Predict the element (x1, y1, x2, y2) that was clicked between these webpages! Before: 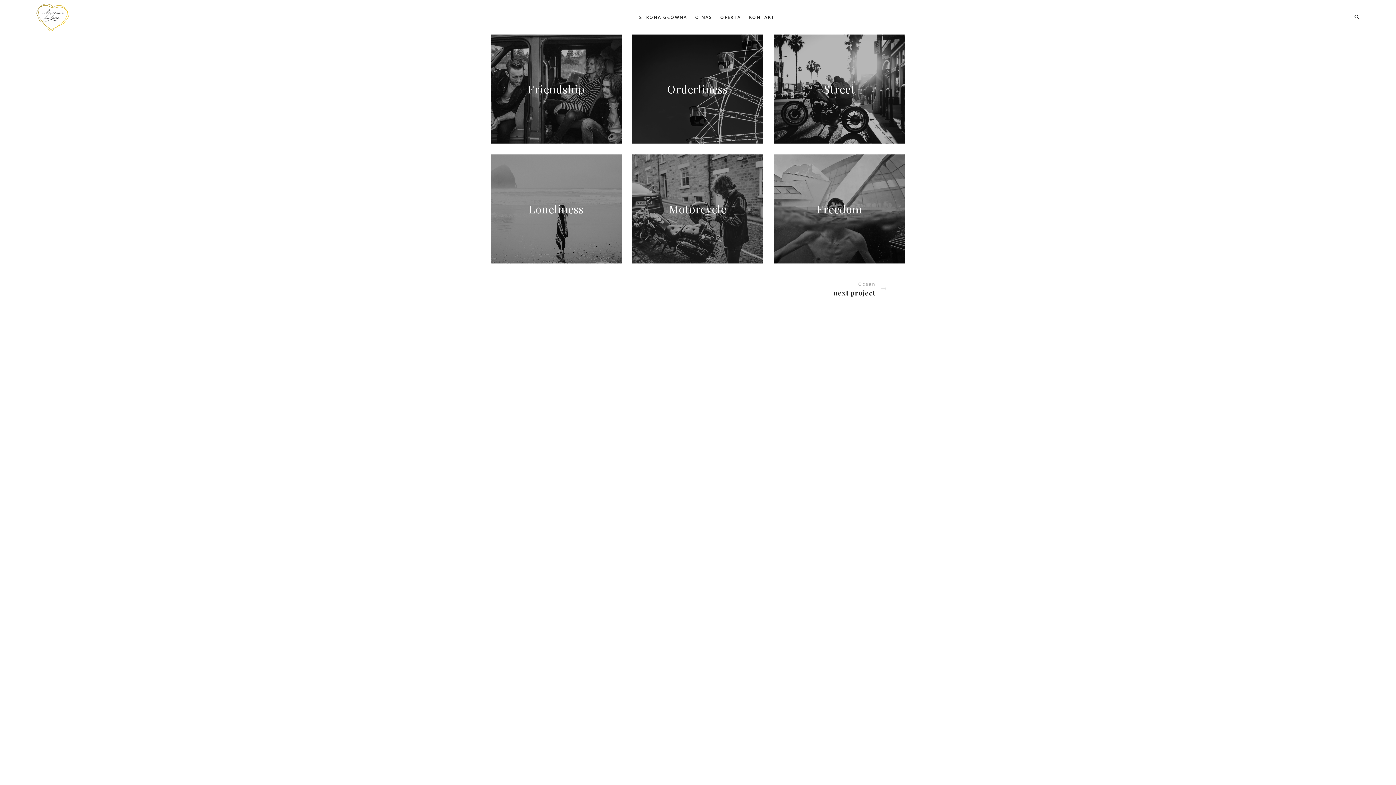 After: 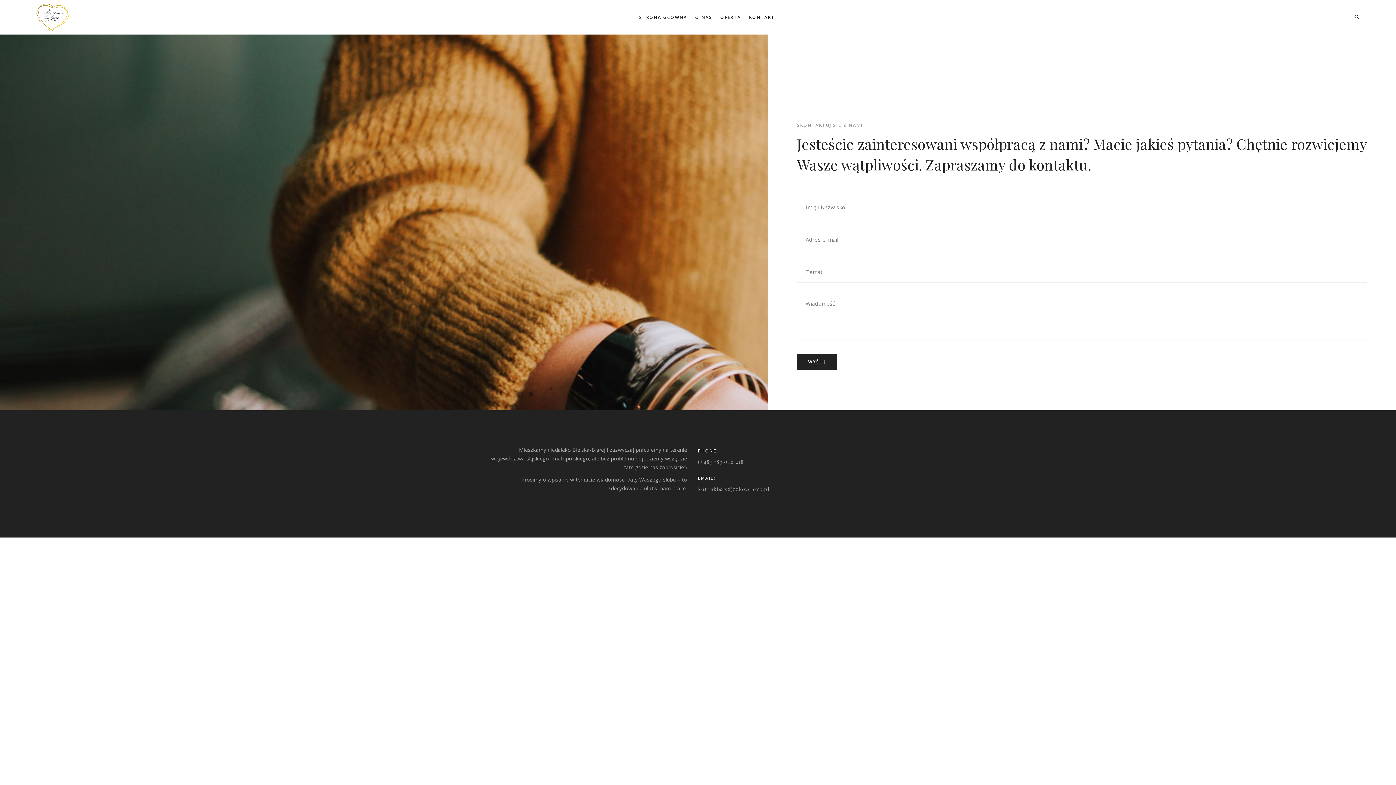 Action: label: KONTAKT bbox: (749, 12, 775, 21)